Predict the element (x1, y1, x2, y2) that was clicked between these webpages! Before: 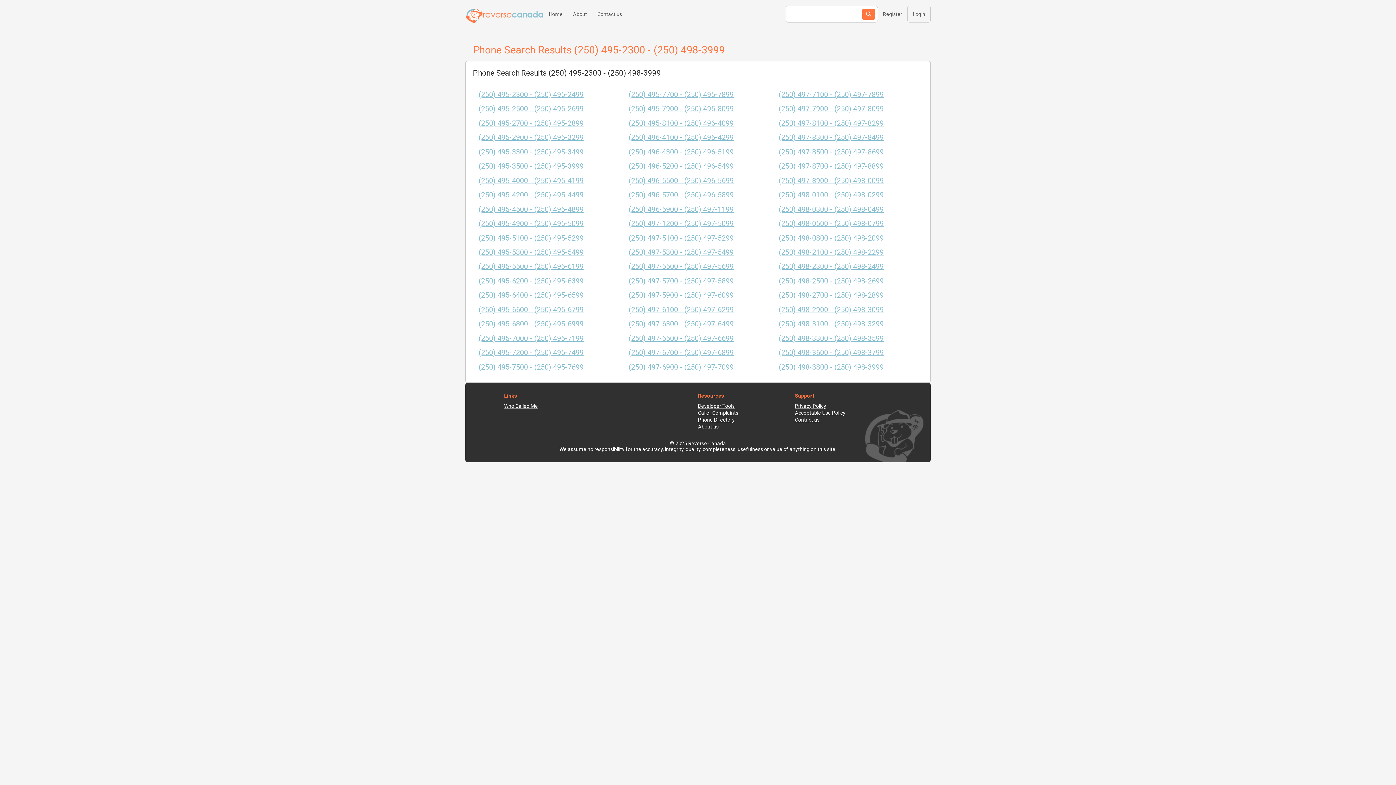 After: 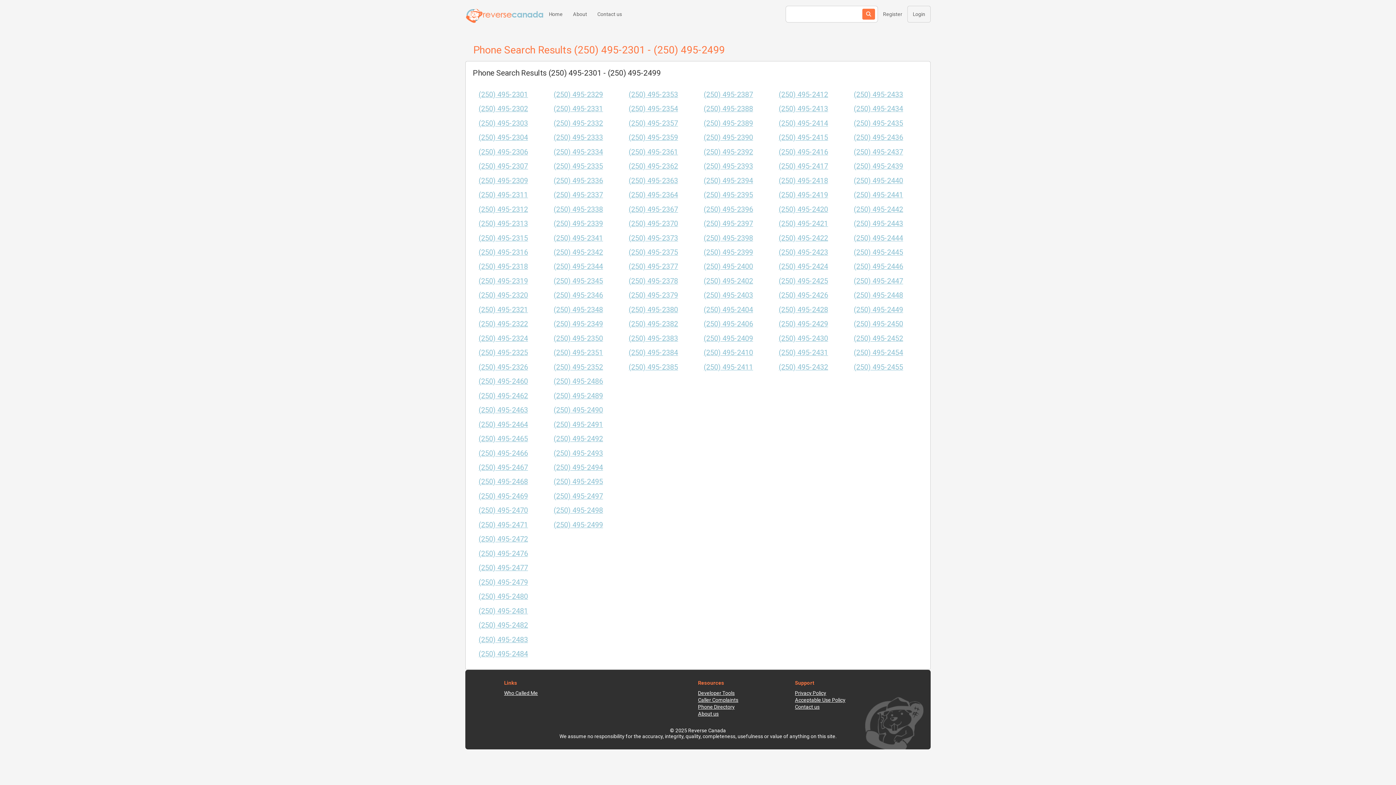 Action: bbox: (473, 88, 623, 100) label: (250) 495-2300 - (250) 495-2499